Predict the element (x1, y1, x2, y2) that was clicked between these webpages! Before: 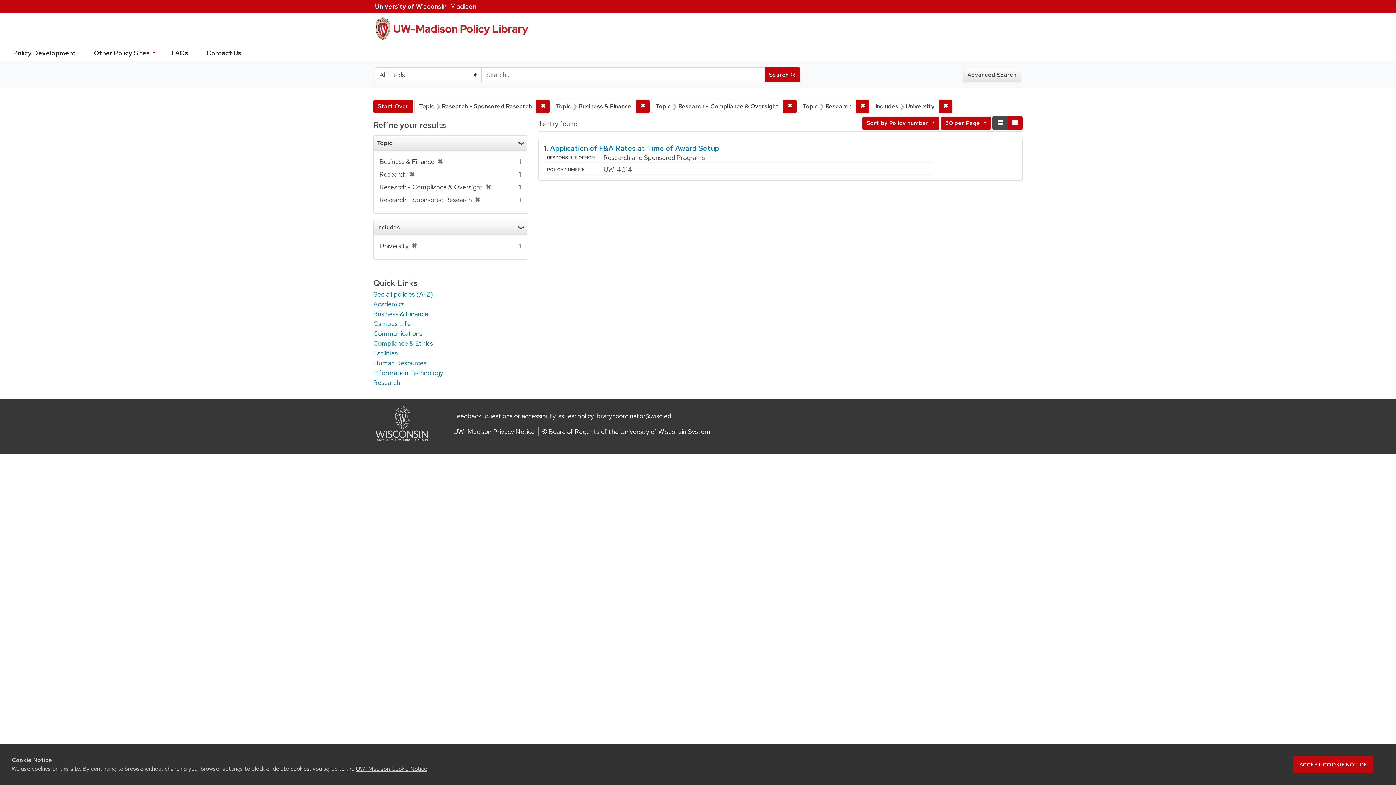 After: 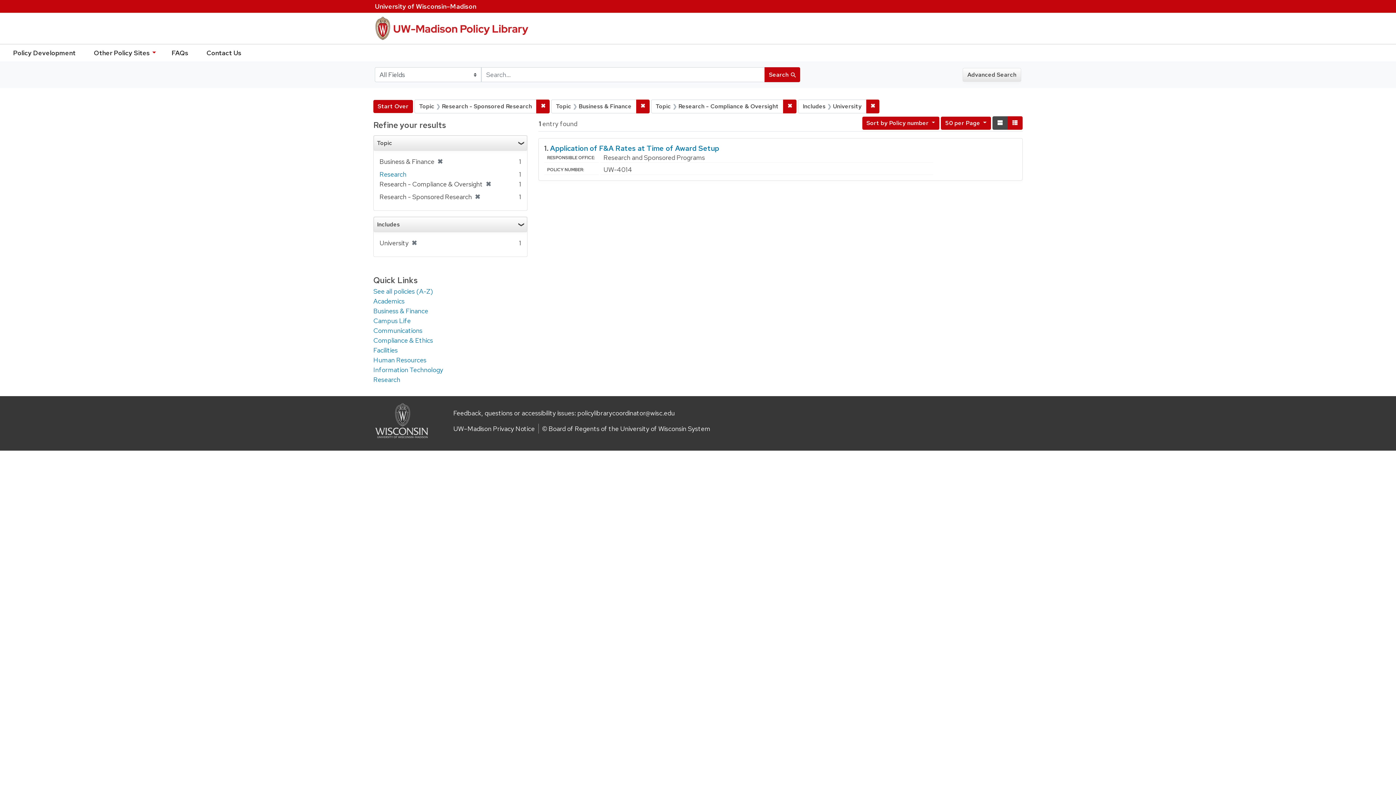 Action: label: ✖
Remove constraint Topic: Research bbox: (856, 99, 869, 113)